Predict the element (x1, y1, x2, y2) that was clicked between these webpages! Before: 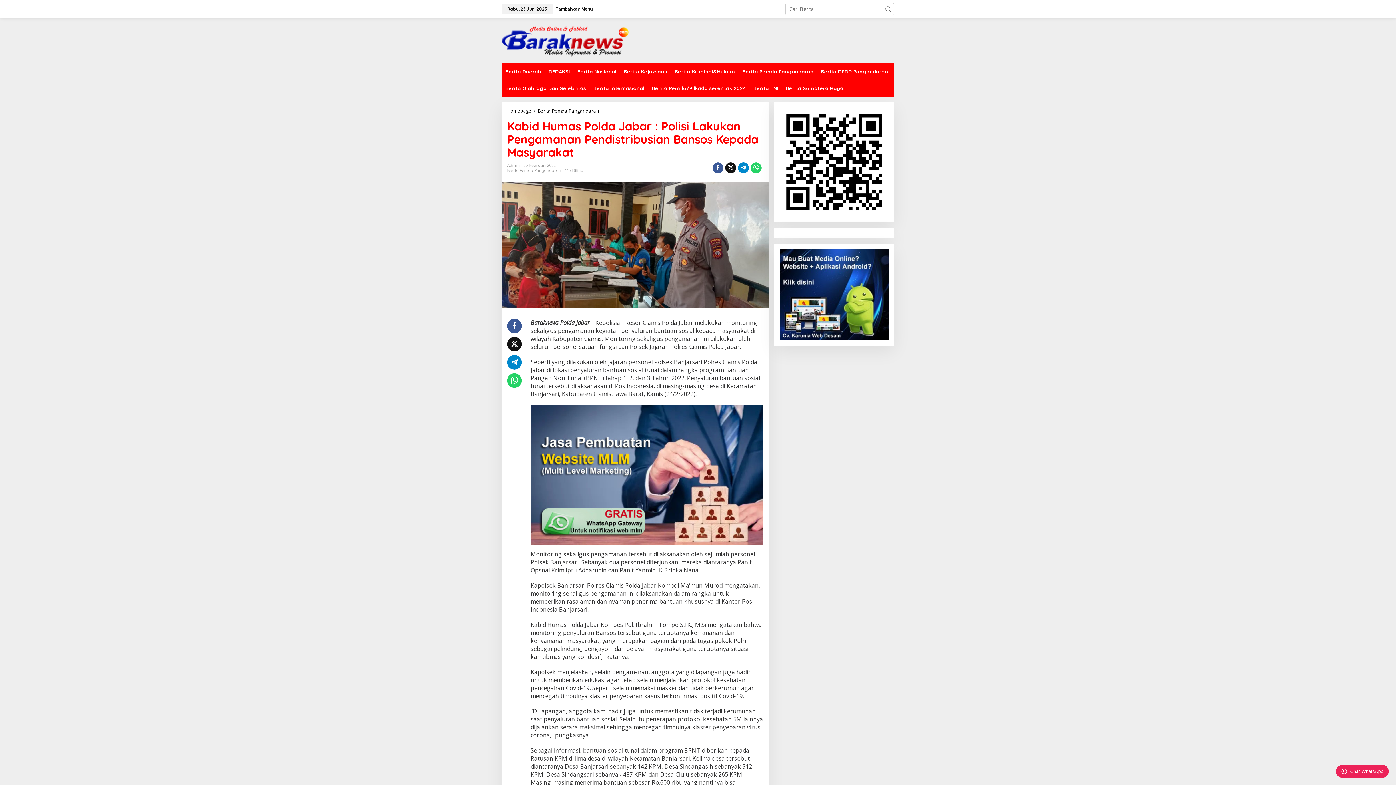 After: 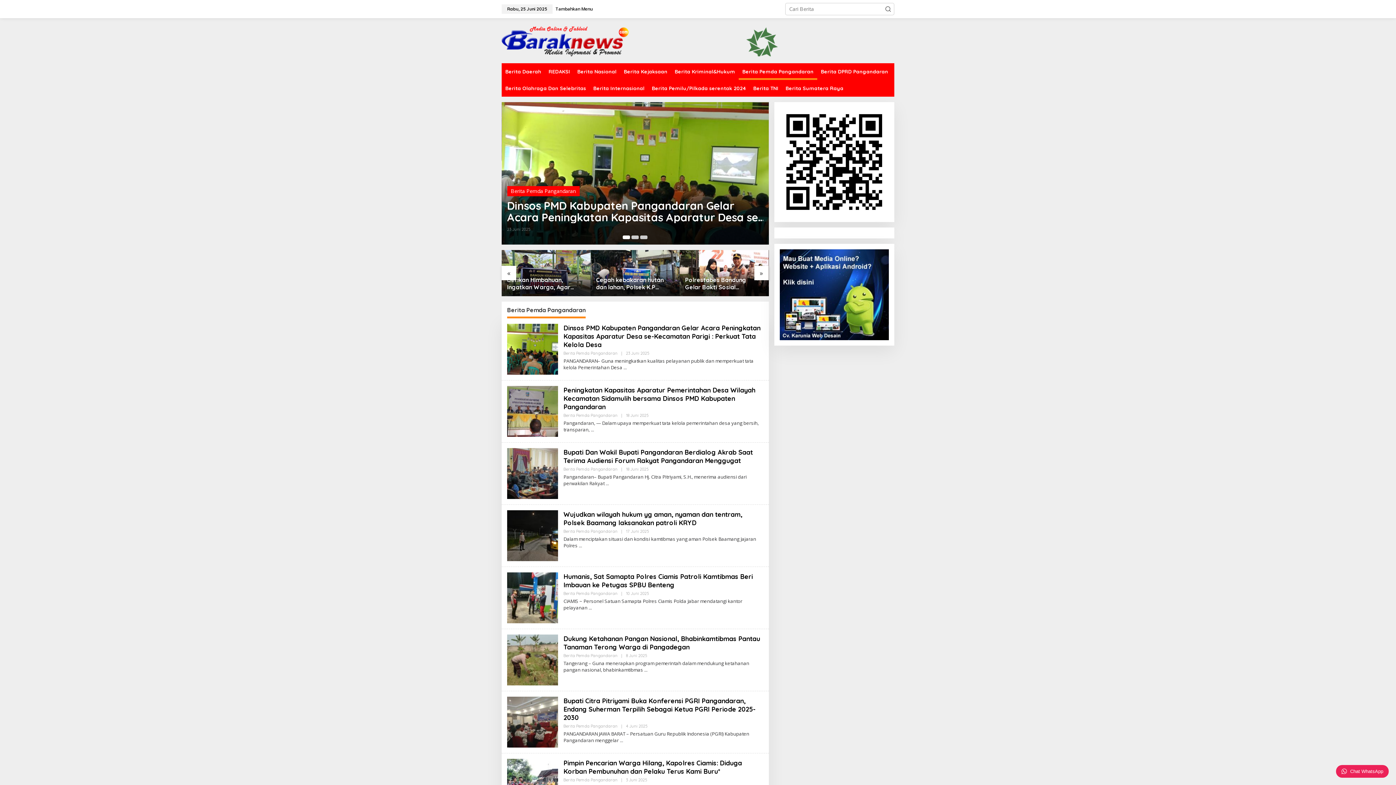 Action: label: Berita Pemda Pangandaran bbox: (507, 168, 561, 173)